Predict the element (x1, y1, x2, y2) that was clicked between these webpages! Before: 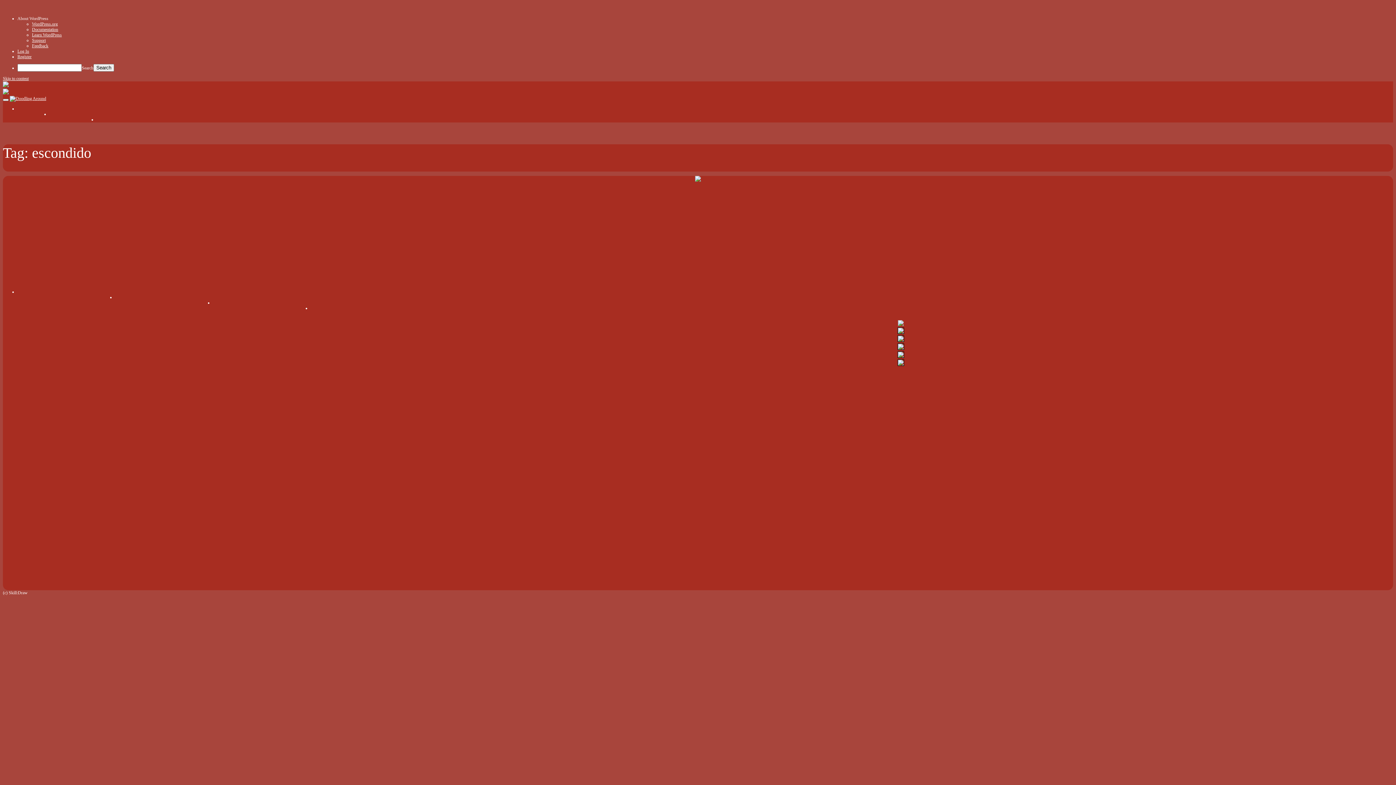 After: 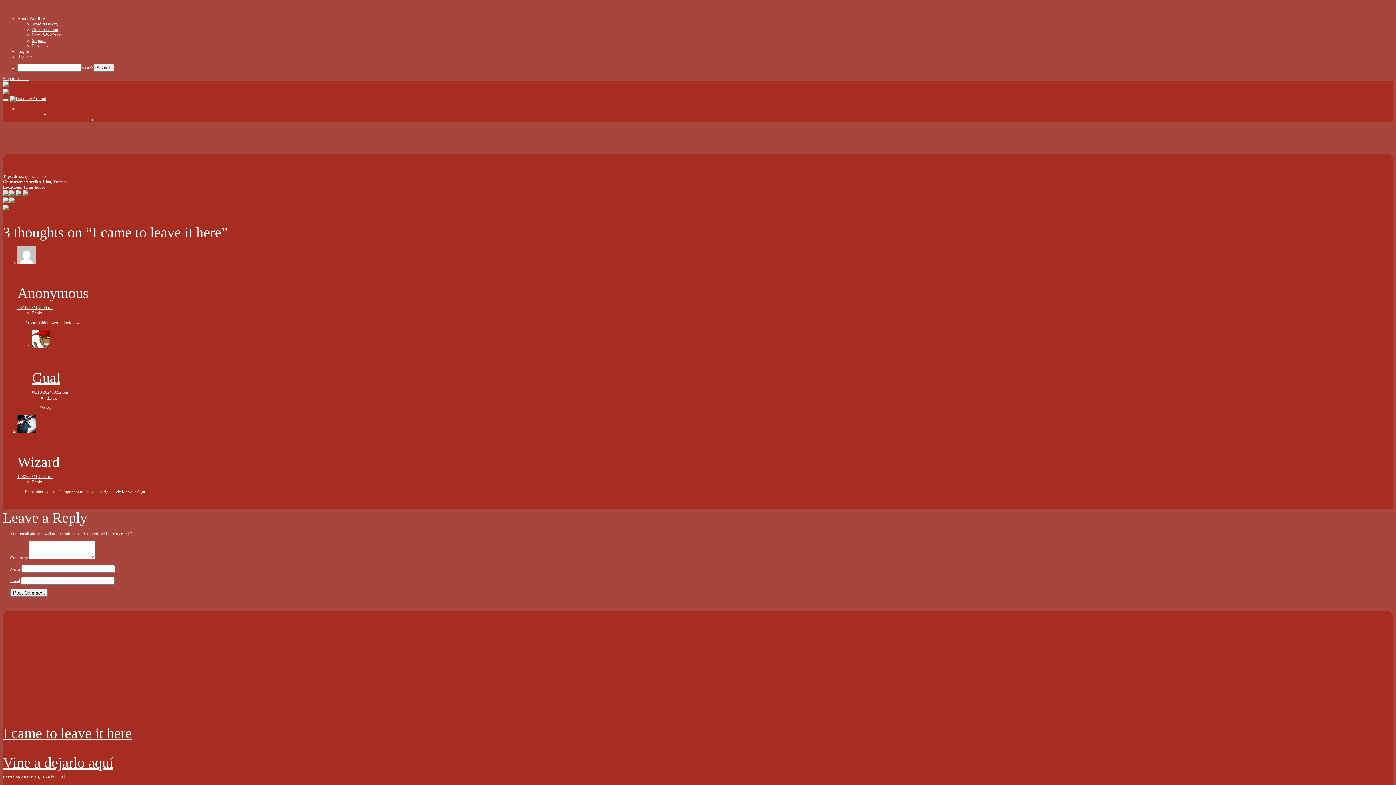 Action: bbox: (2, 90, 8, 95)